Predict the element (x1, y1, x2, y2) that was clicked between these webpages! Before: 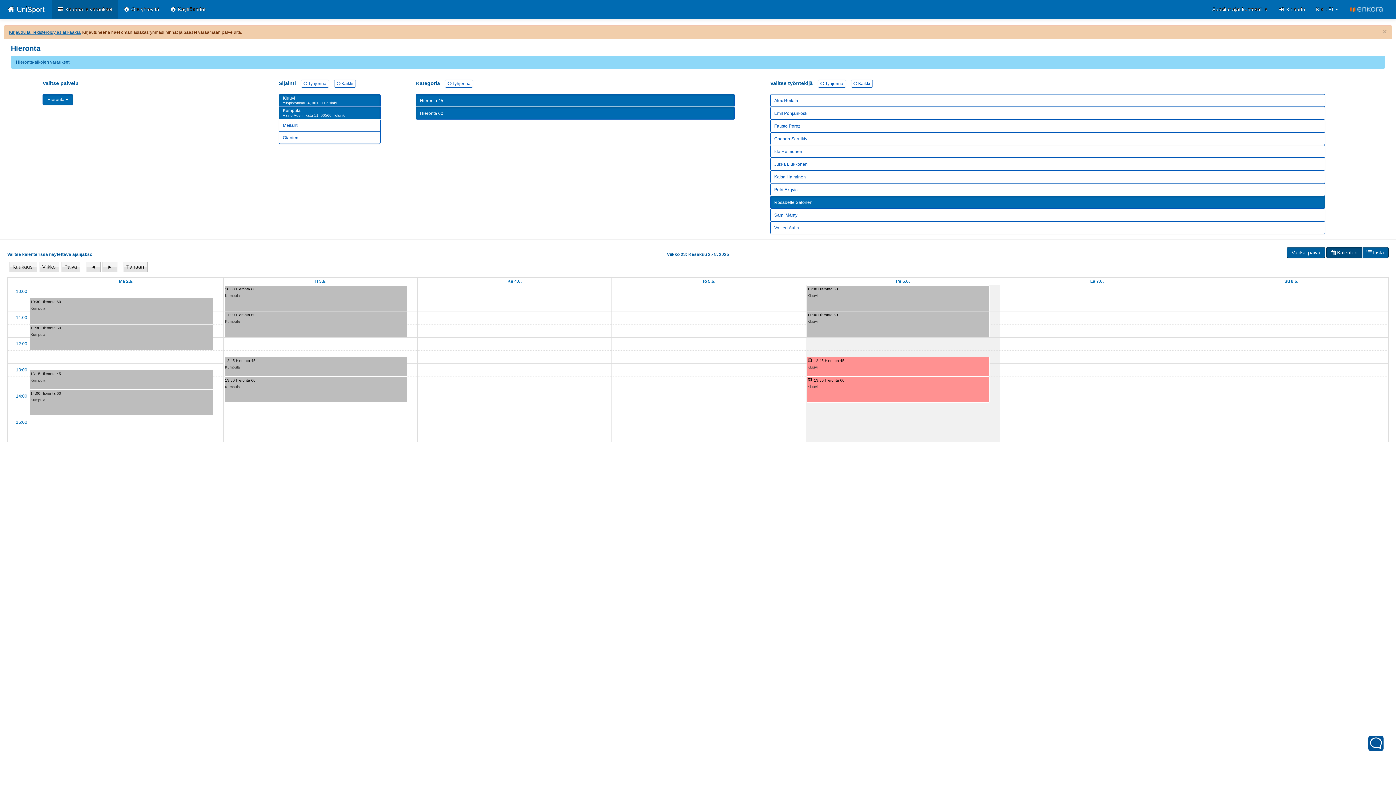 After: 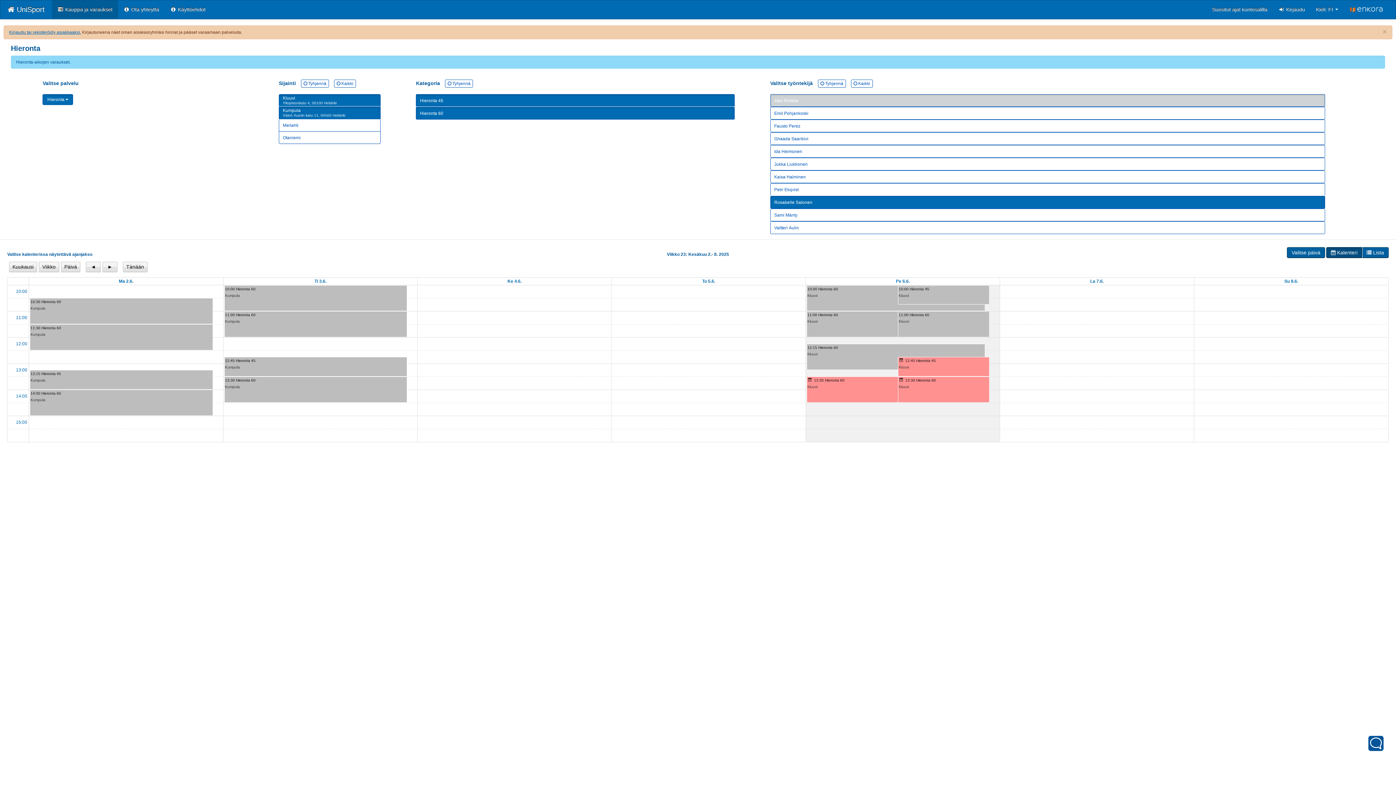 Action: bbox: (770, 94, 1325, 106) label: Alex Reitala